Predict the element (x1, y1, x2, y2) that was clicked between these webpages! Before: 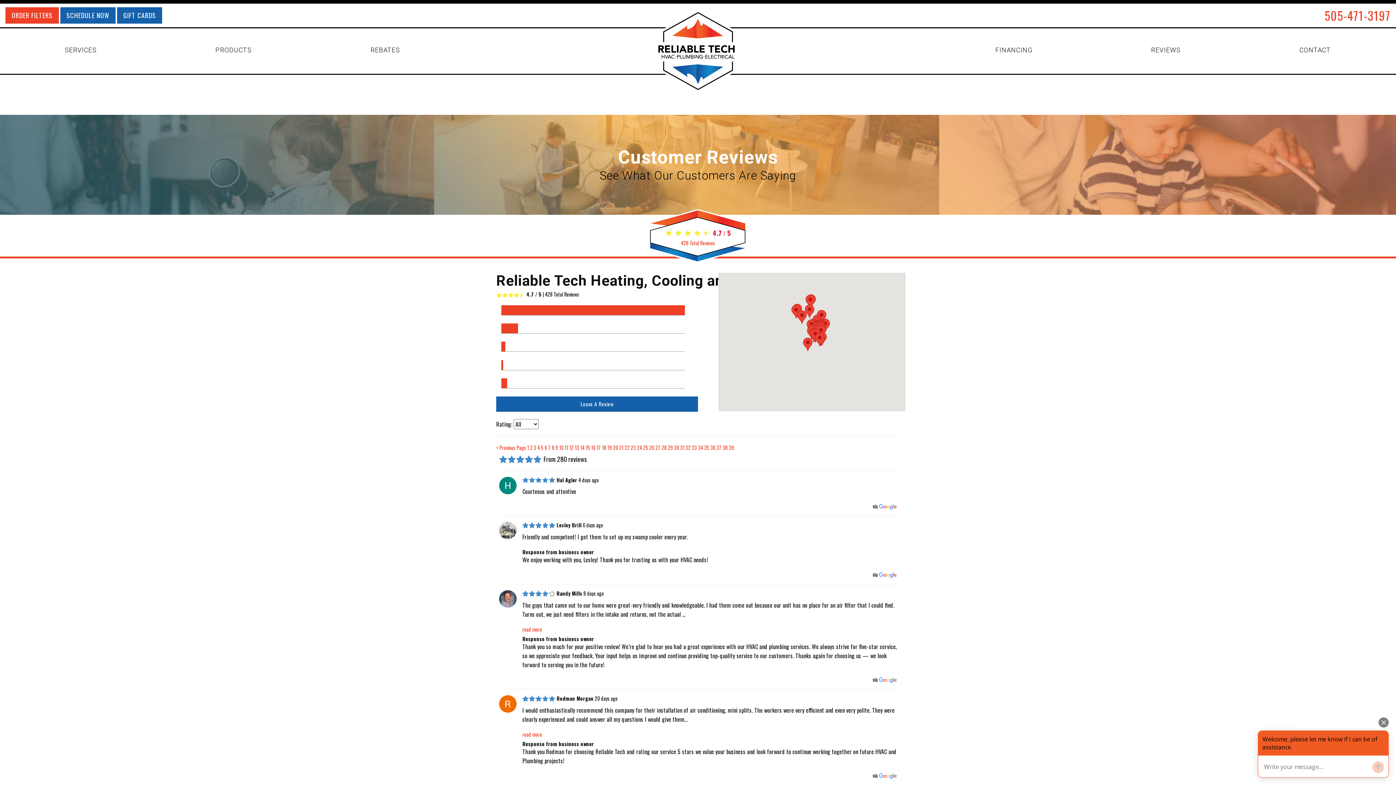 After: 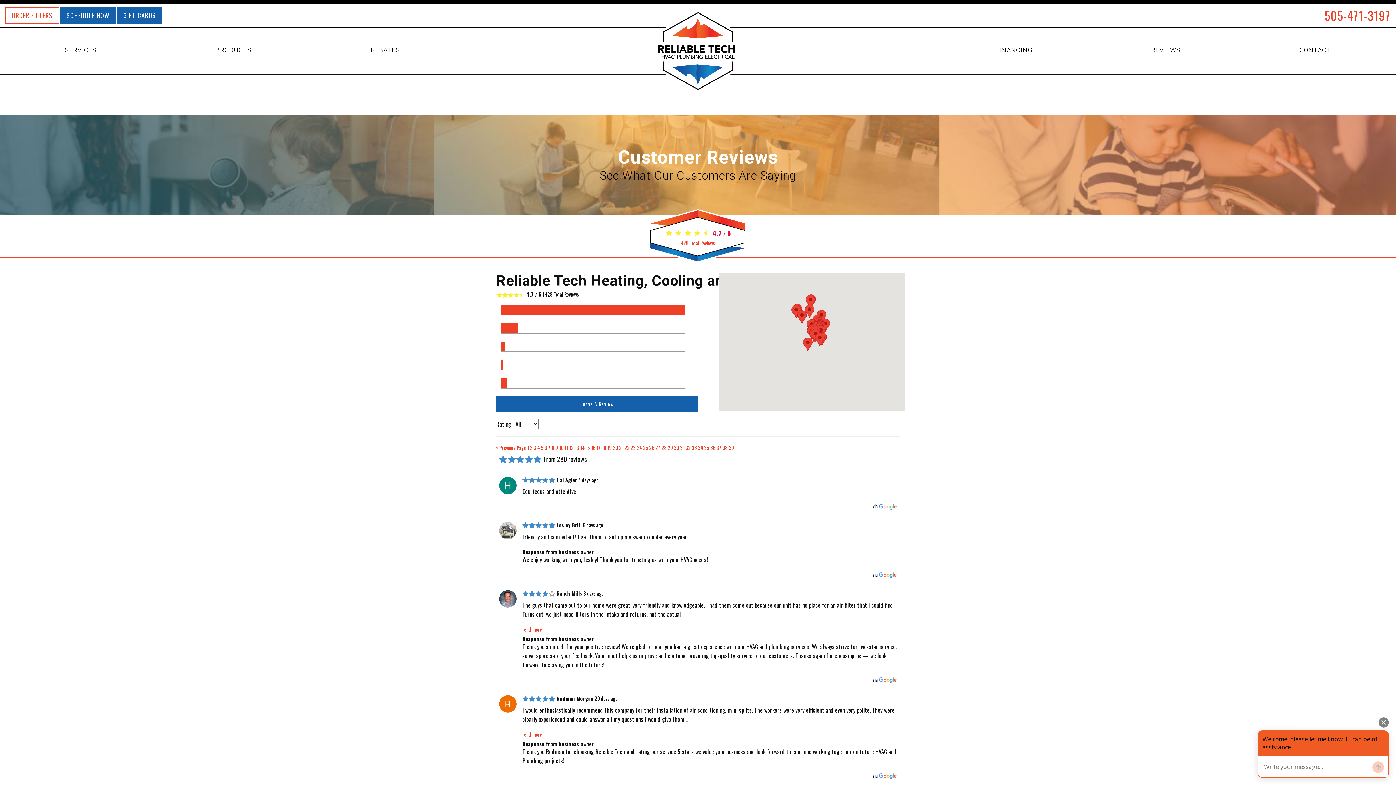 Action: bbox: (5, 7, 58, 23) label: ORDER FILTERS